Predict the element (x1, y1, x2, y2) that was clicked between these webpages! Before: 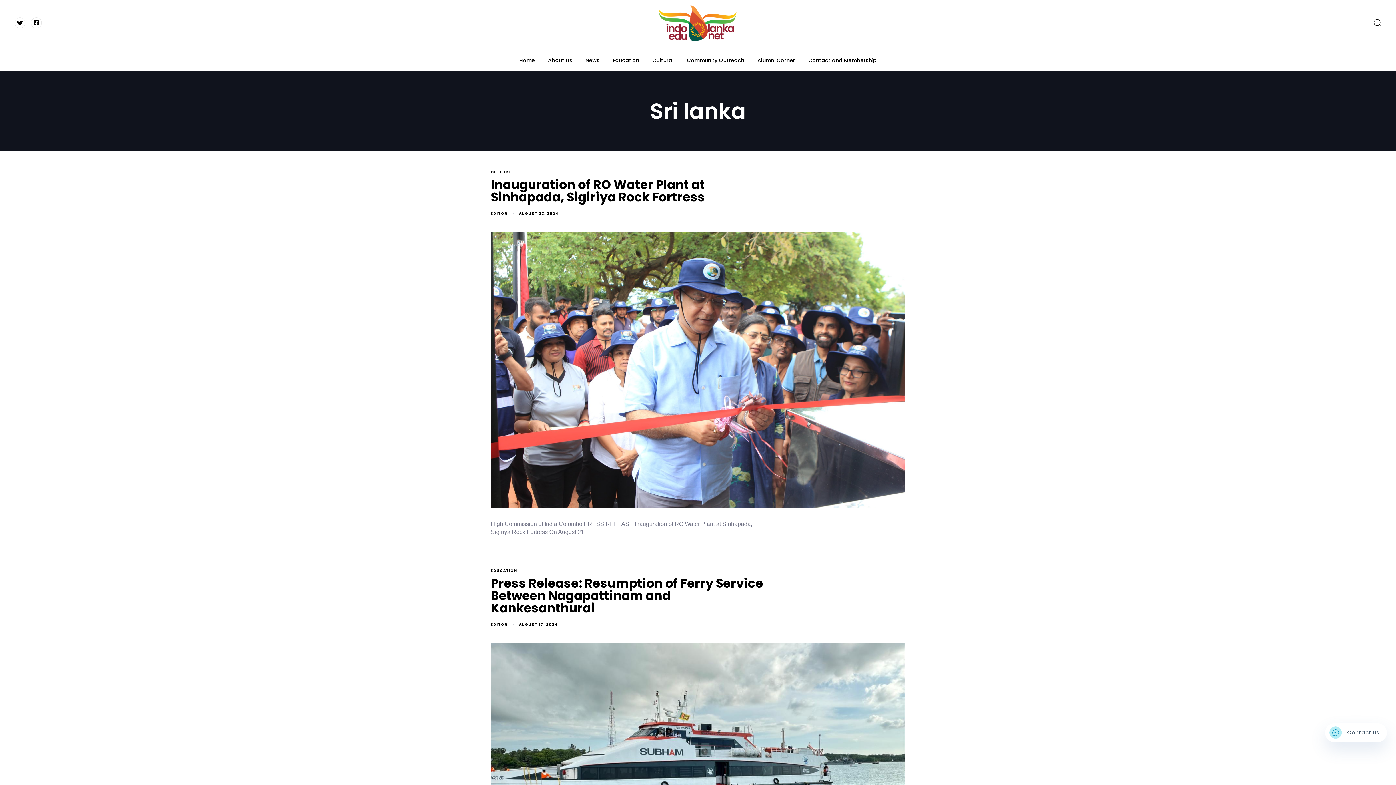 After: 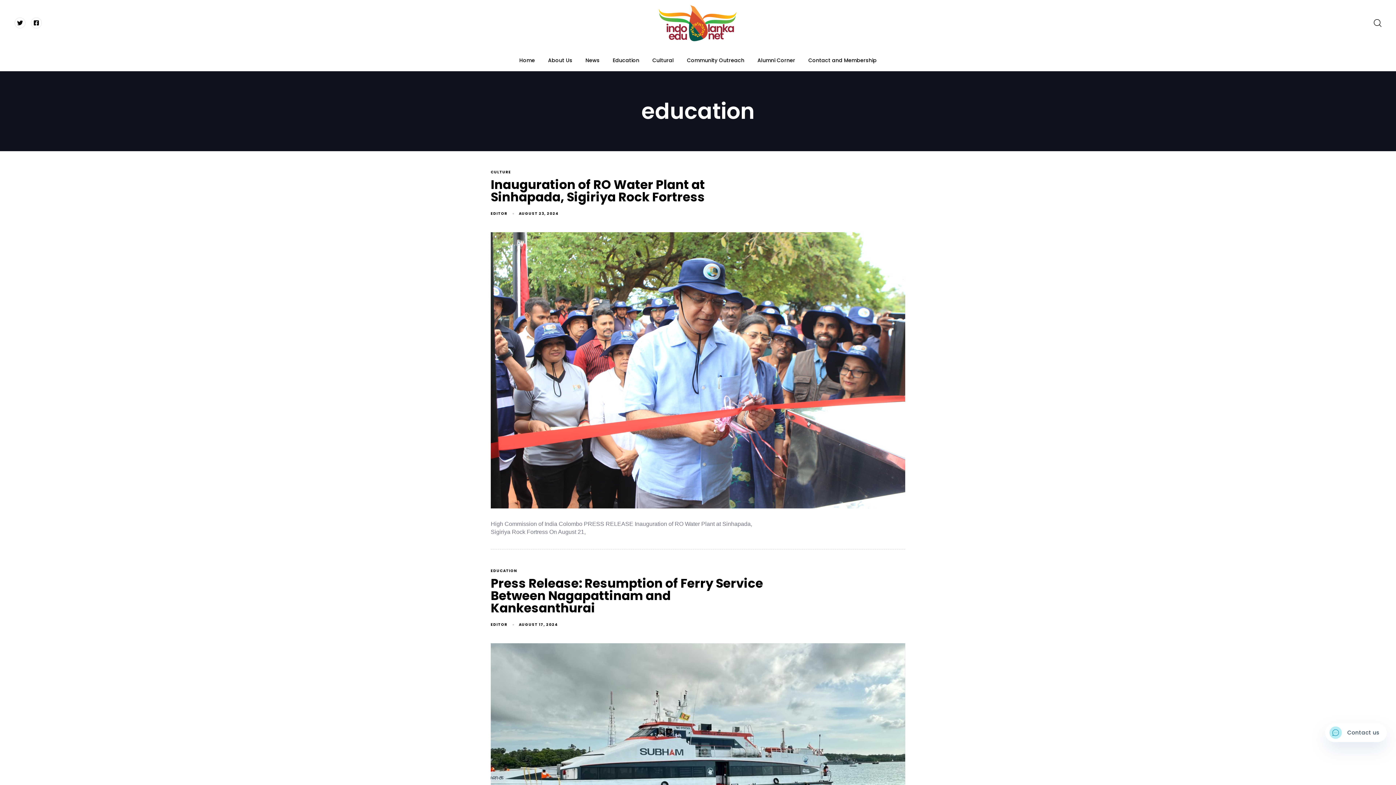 Action: label: EDUCATION bbox: (490, 569, 517, 573)